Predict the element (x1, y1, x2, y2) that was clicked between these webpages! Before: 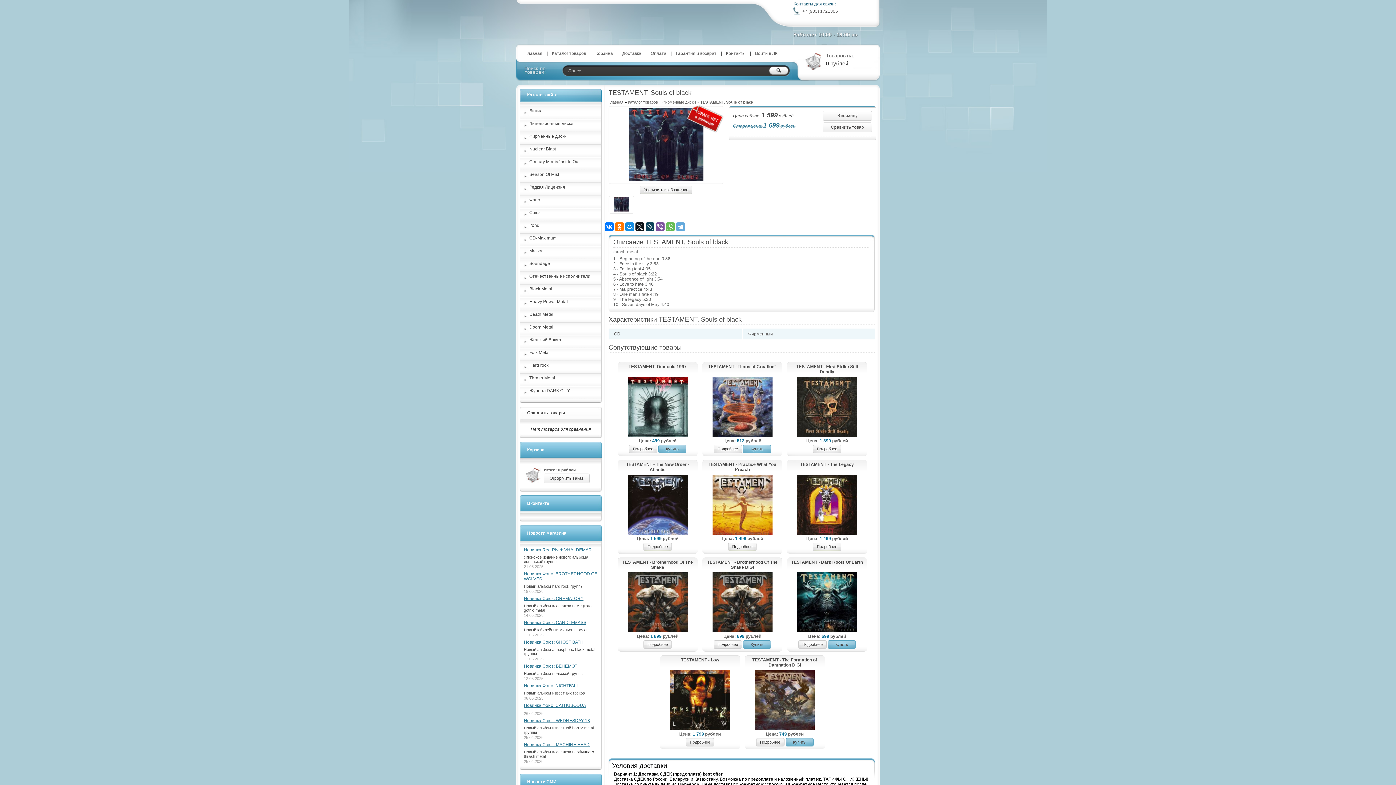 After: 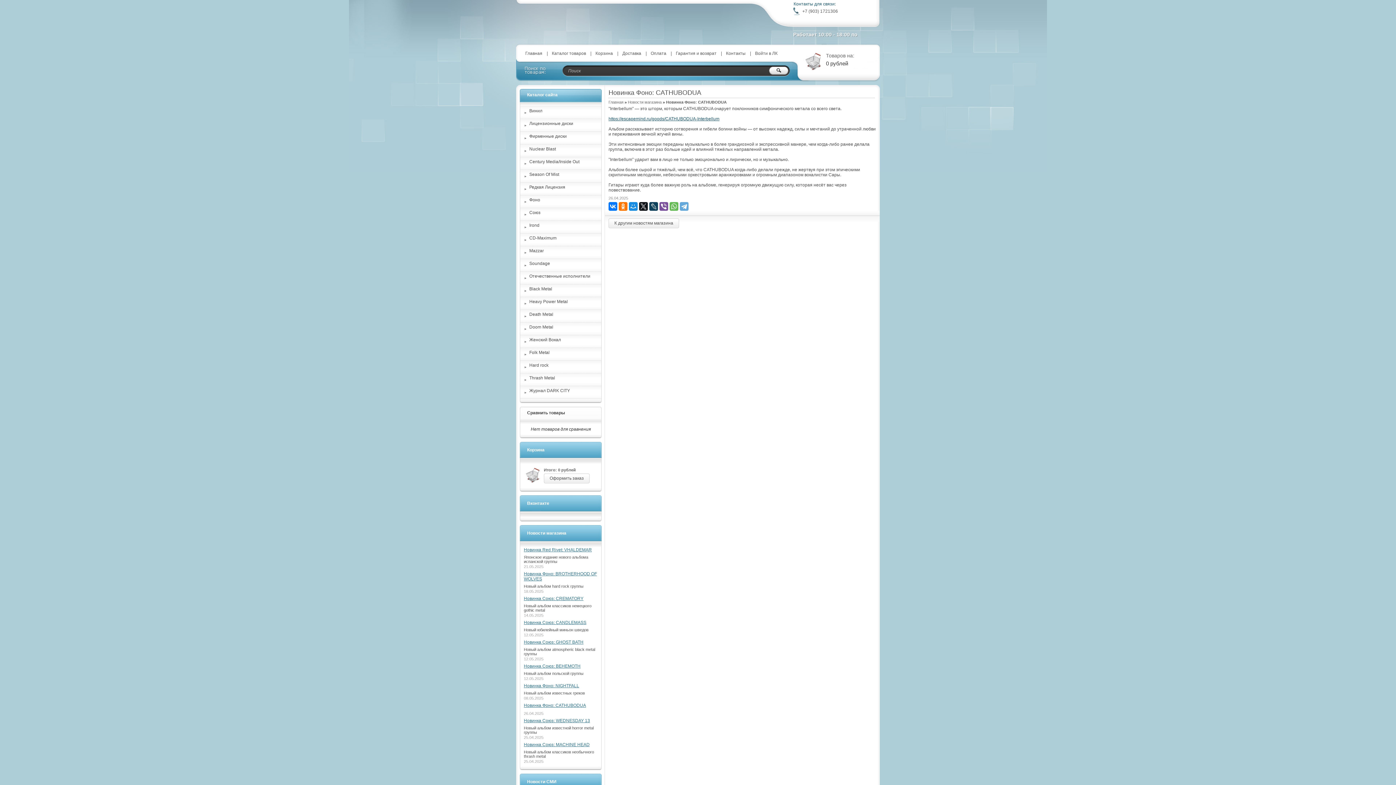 Action: label: Новинка Фоно: CATHUBODUA bbox: (524, 703, 597, 708)